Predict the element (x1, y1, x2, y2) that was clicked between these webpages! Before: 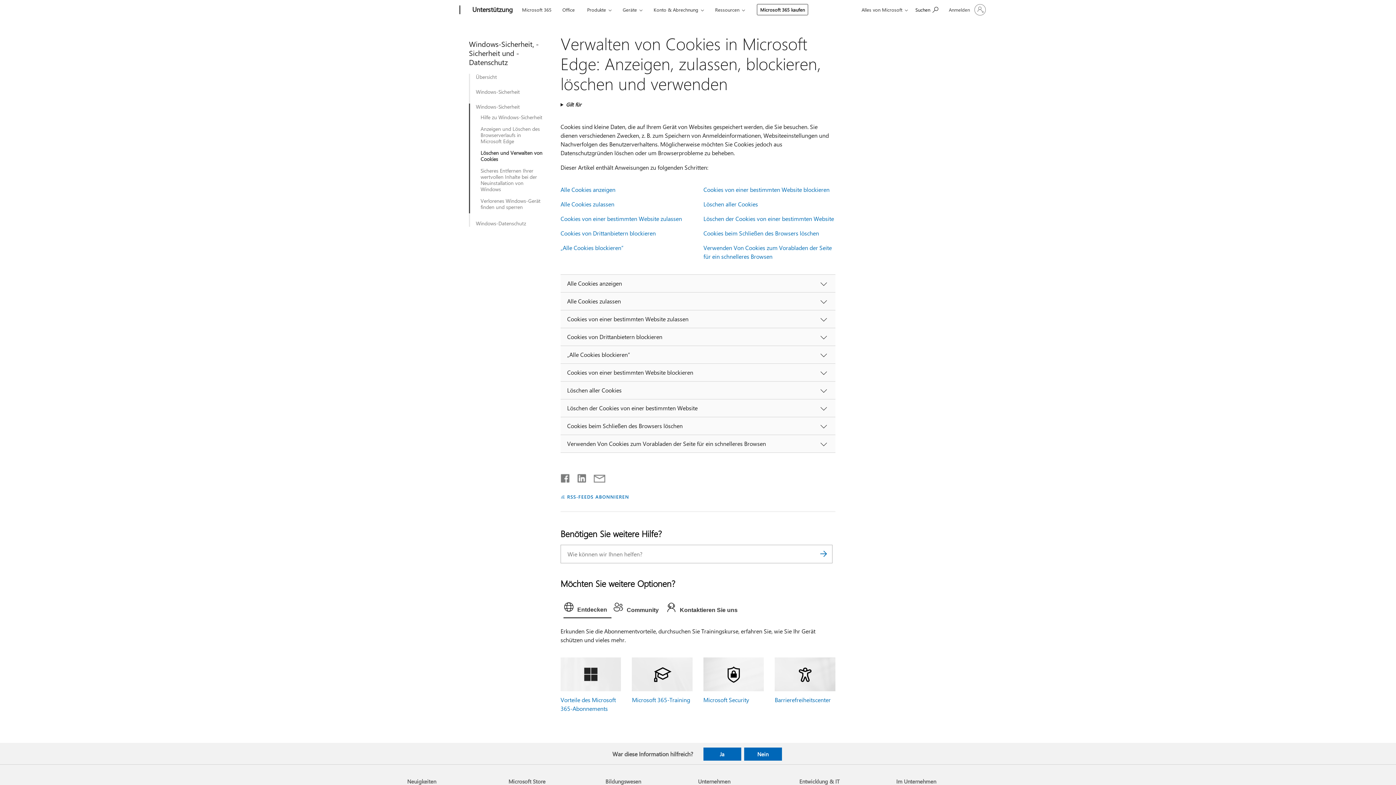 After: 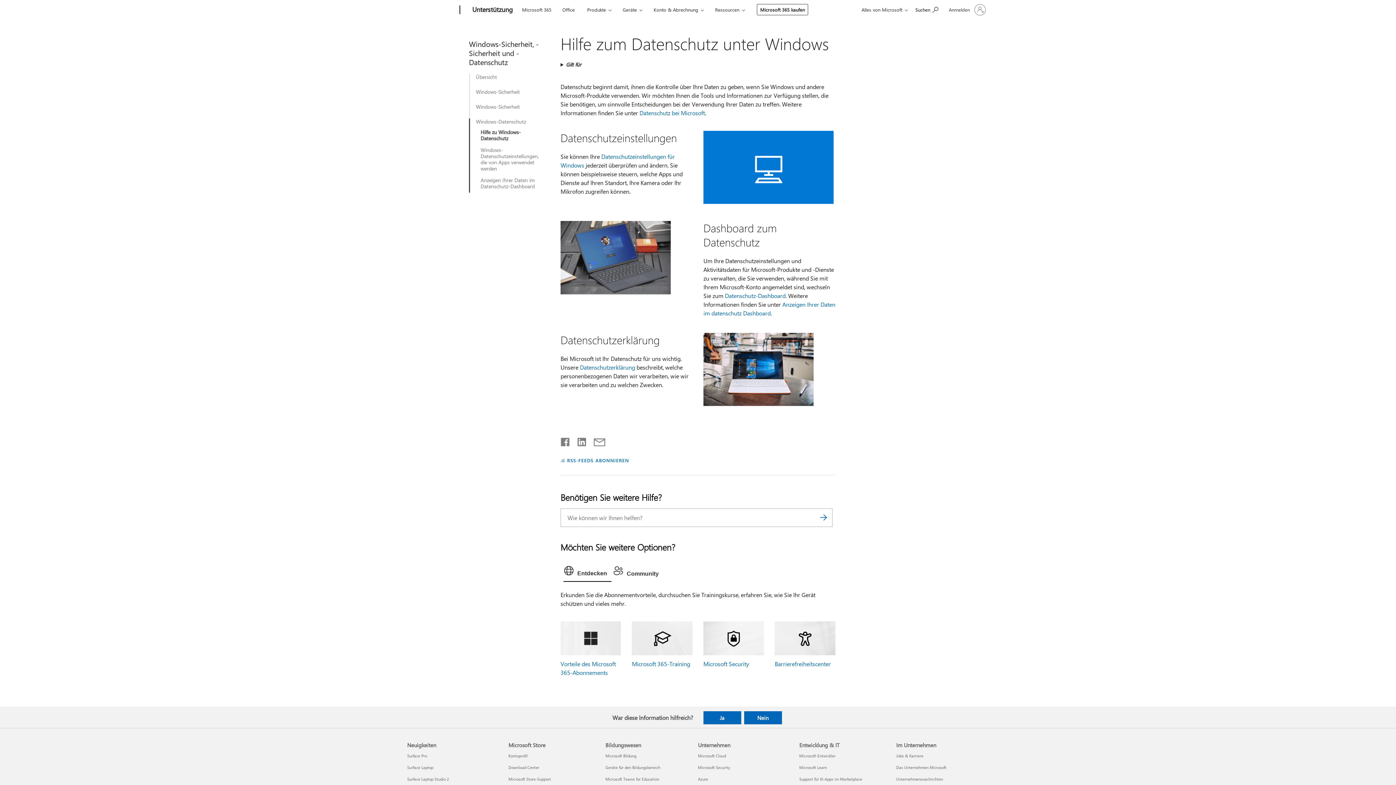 Action: label: Windows-Datenschutz bbox: (476, 220, 553, 226)